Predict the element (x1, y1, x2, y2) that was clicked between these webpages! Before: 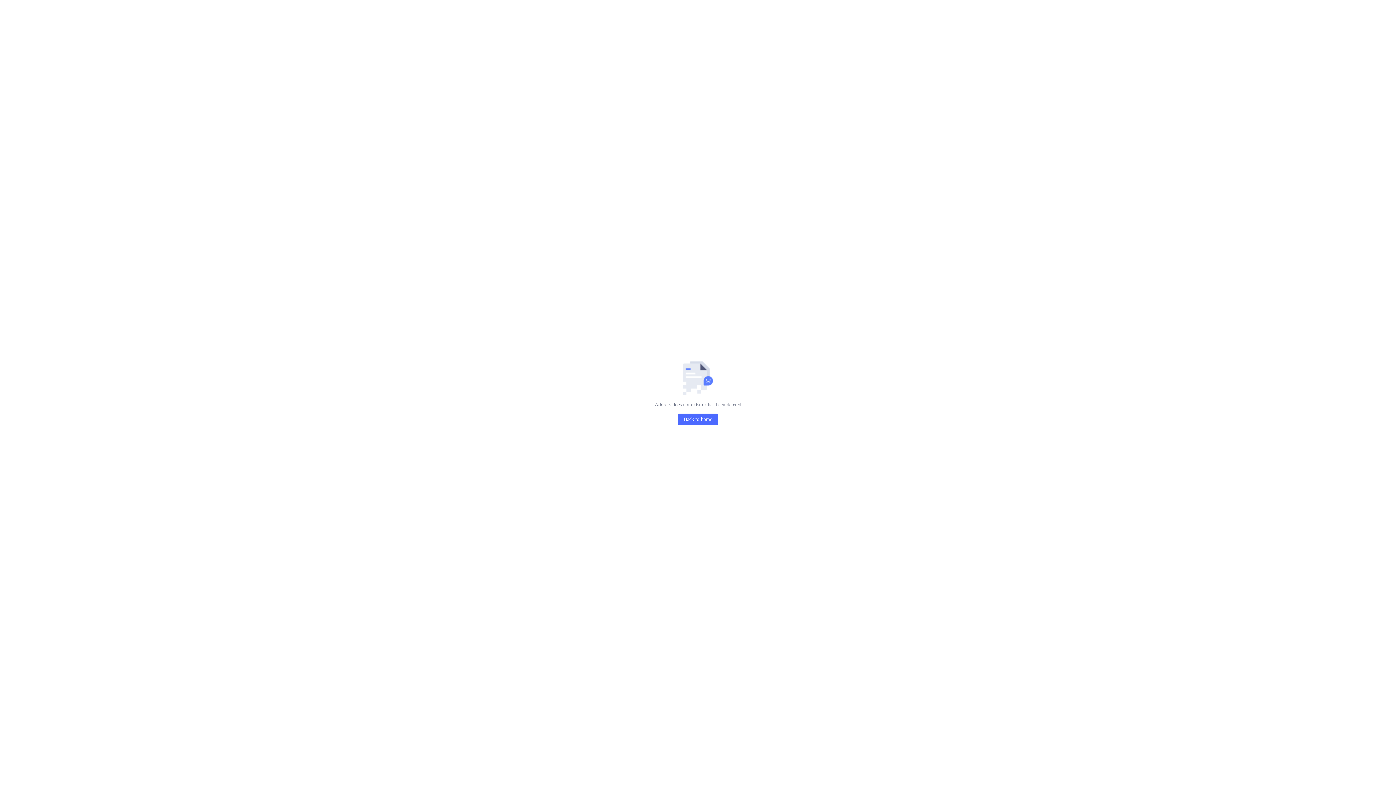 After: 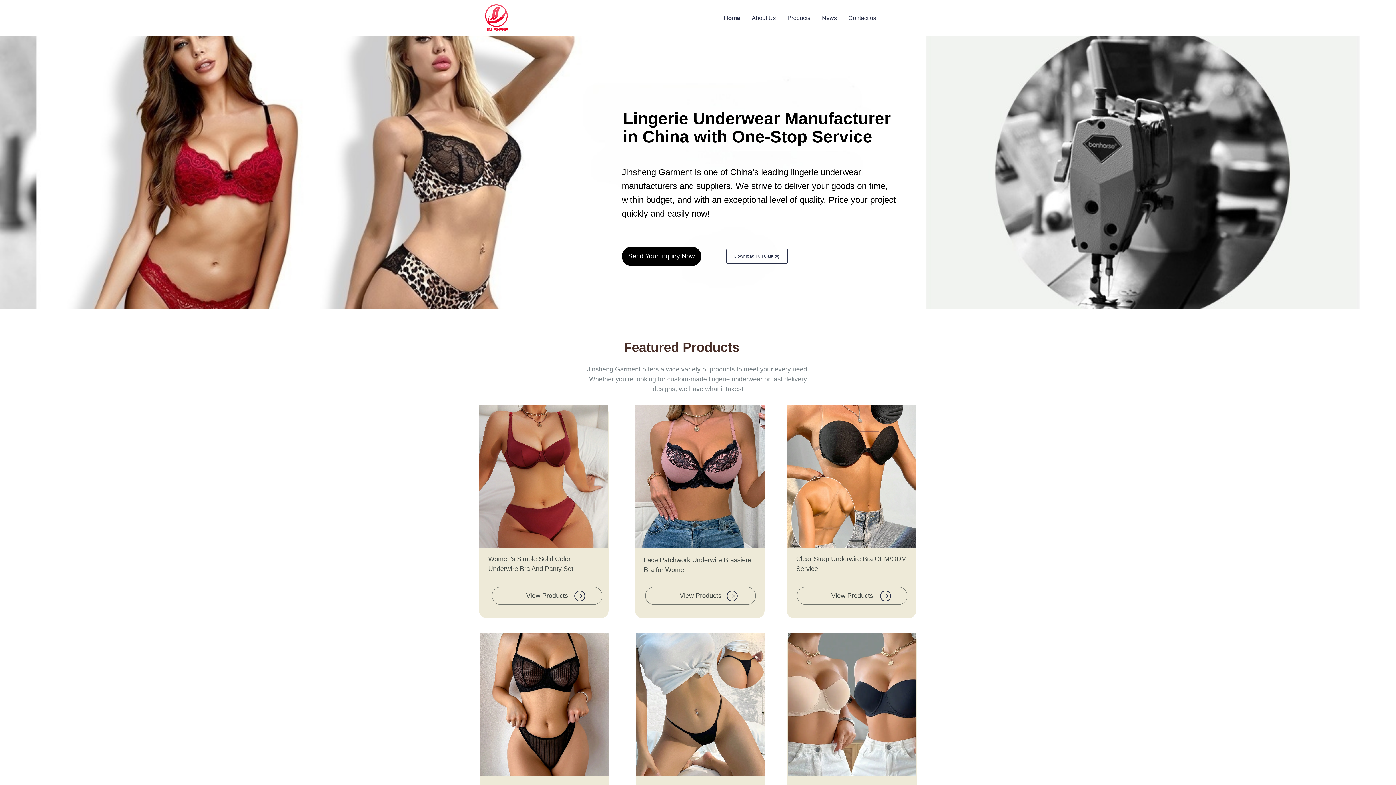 Action: bbox: (678, 413, 718, 425) label: Back to home